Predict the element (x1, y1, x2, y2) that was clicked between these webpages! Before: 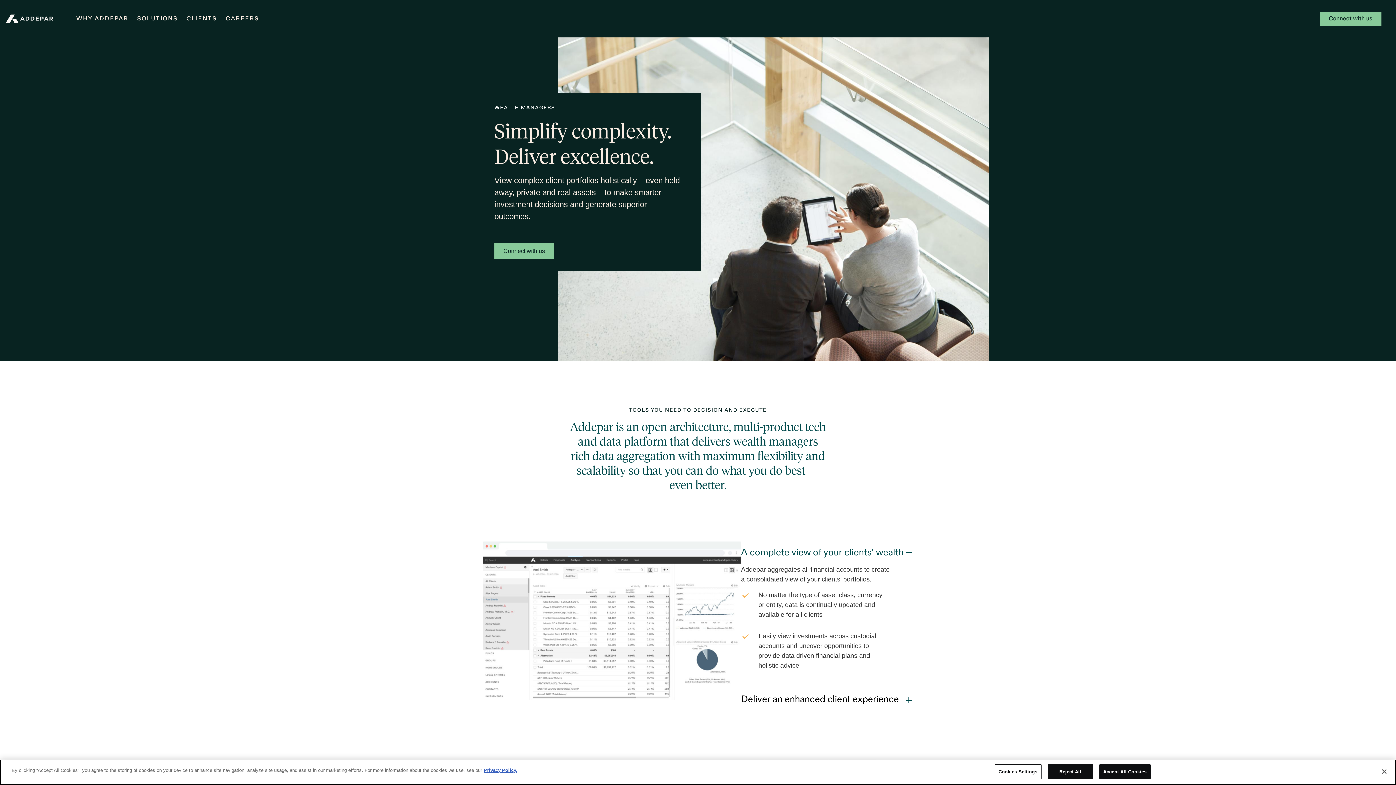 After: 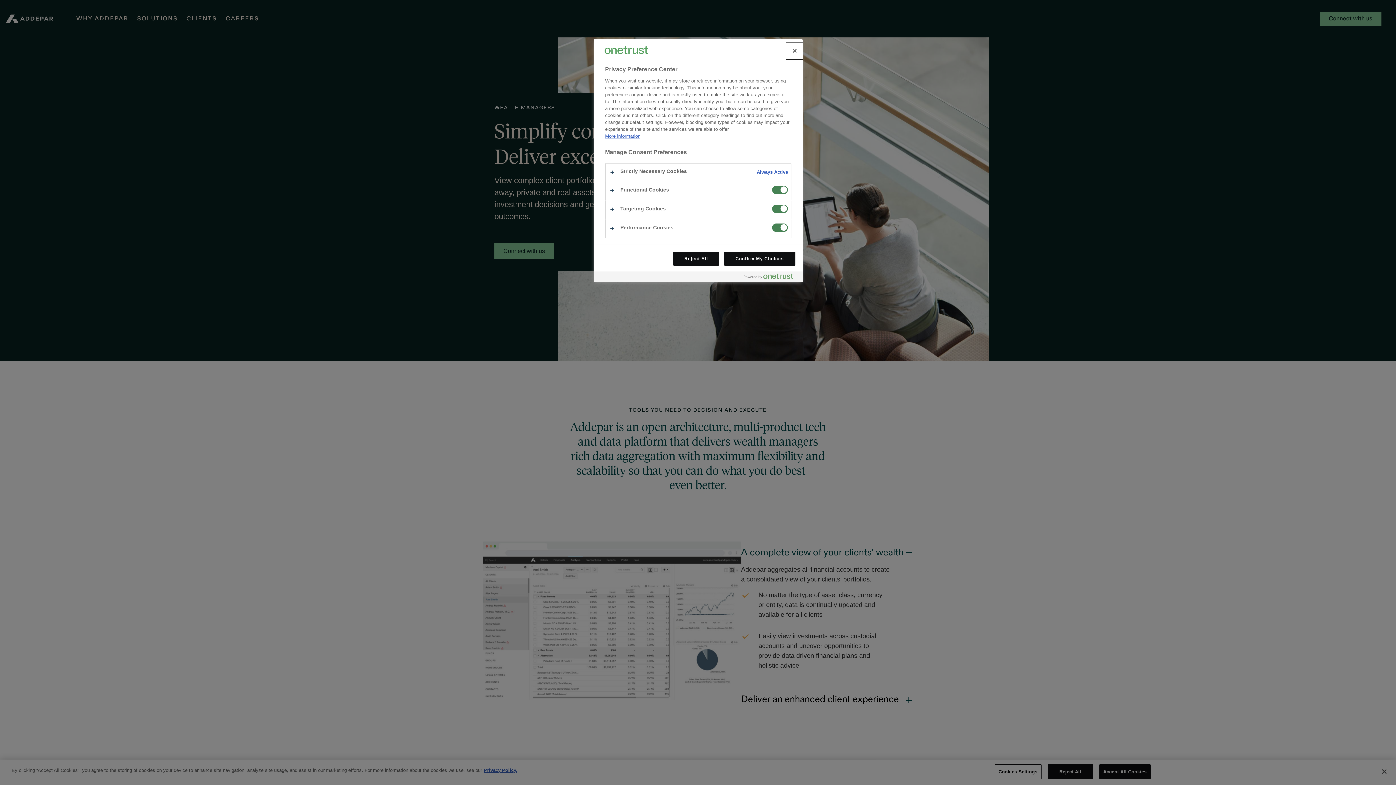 Action: bbox: (994, 764, 1041, 779) label: Cookies Settings